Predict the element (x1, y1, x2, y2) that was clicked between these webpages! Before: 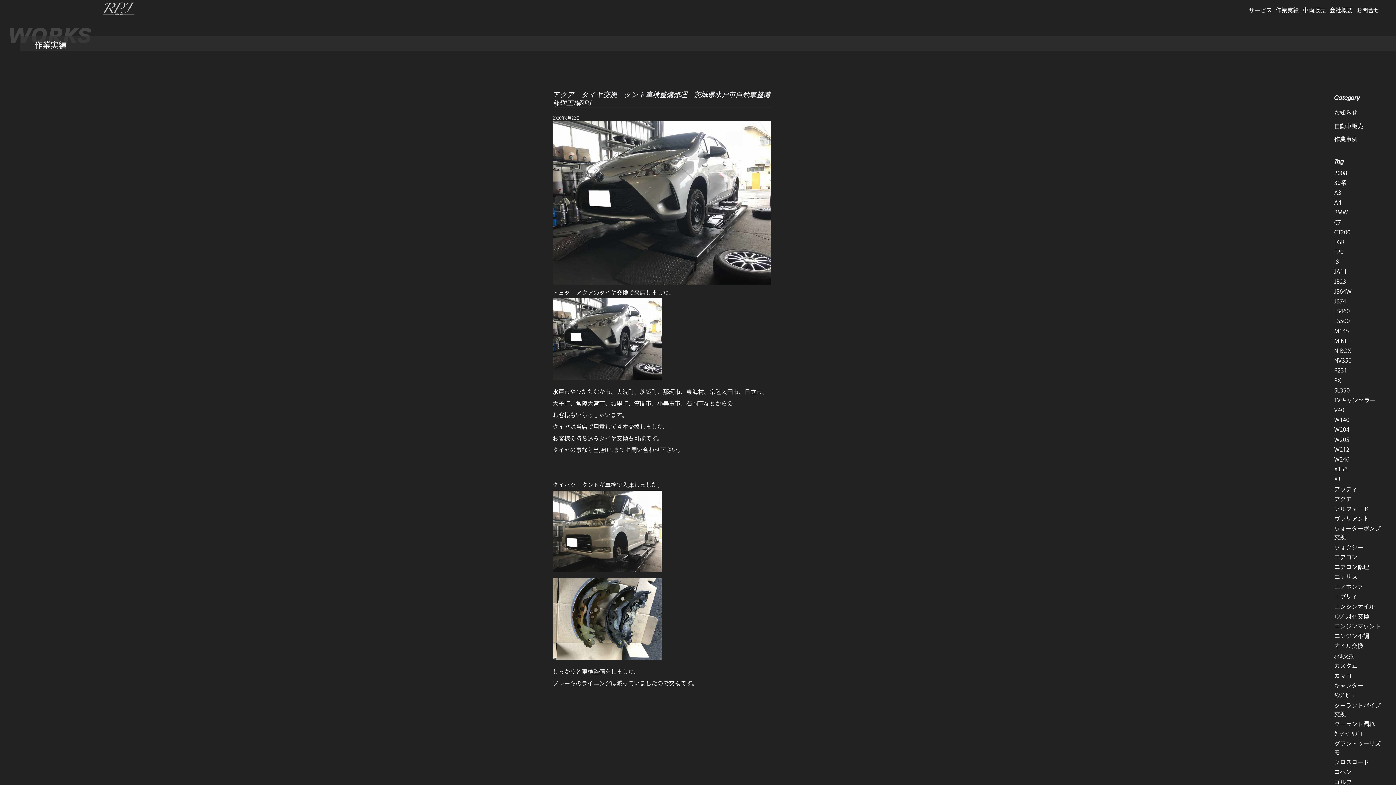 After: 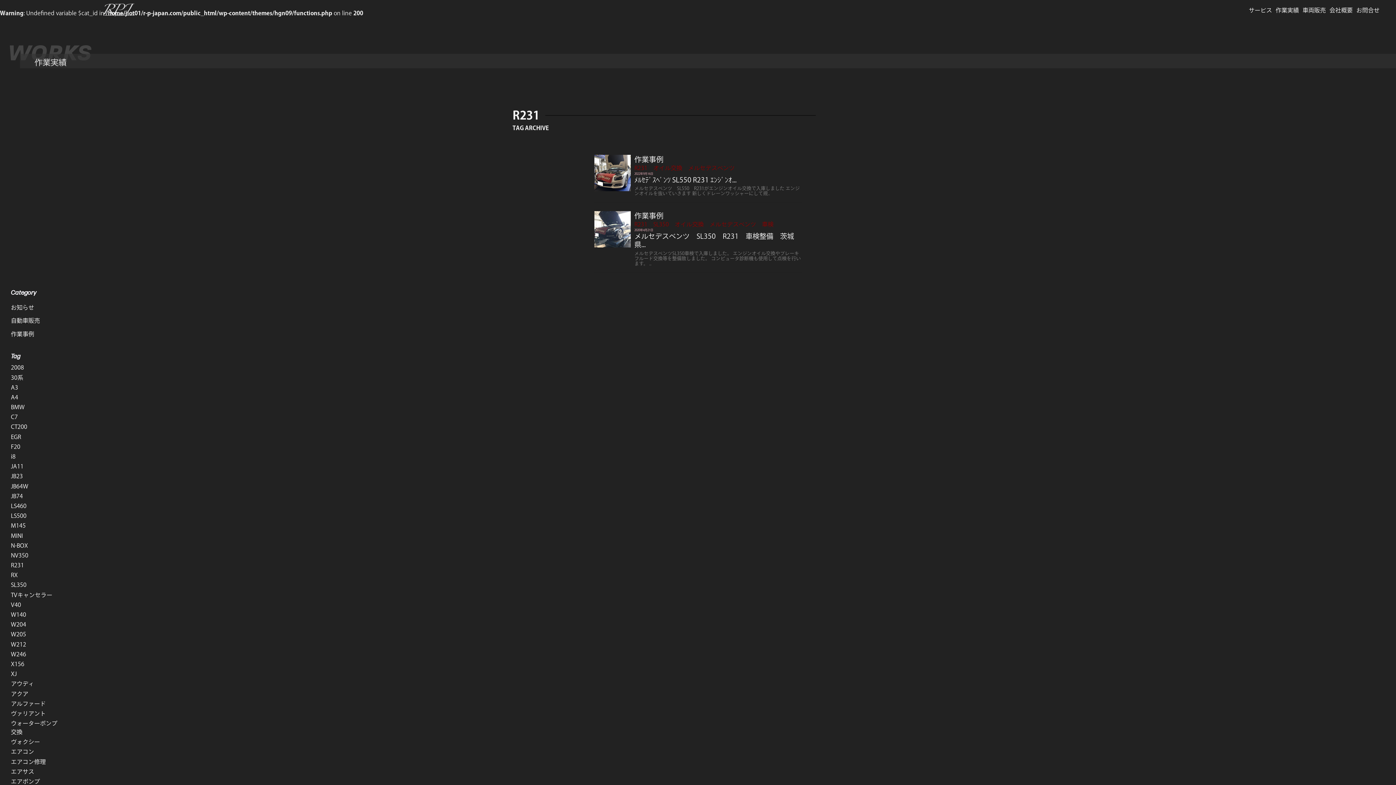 Action: bbox: (1334, 365, 1387, 375) label: R231